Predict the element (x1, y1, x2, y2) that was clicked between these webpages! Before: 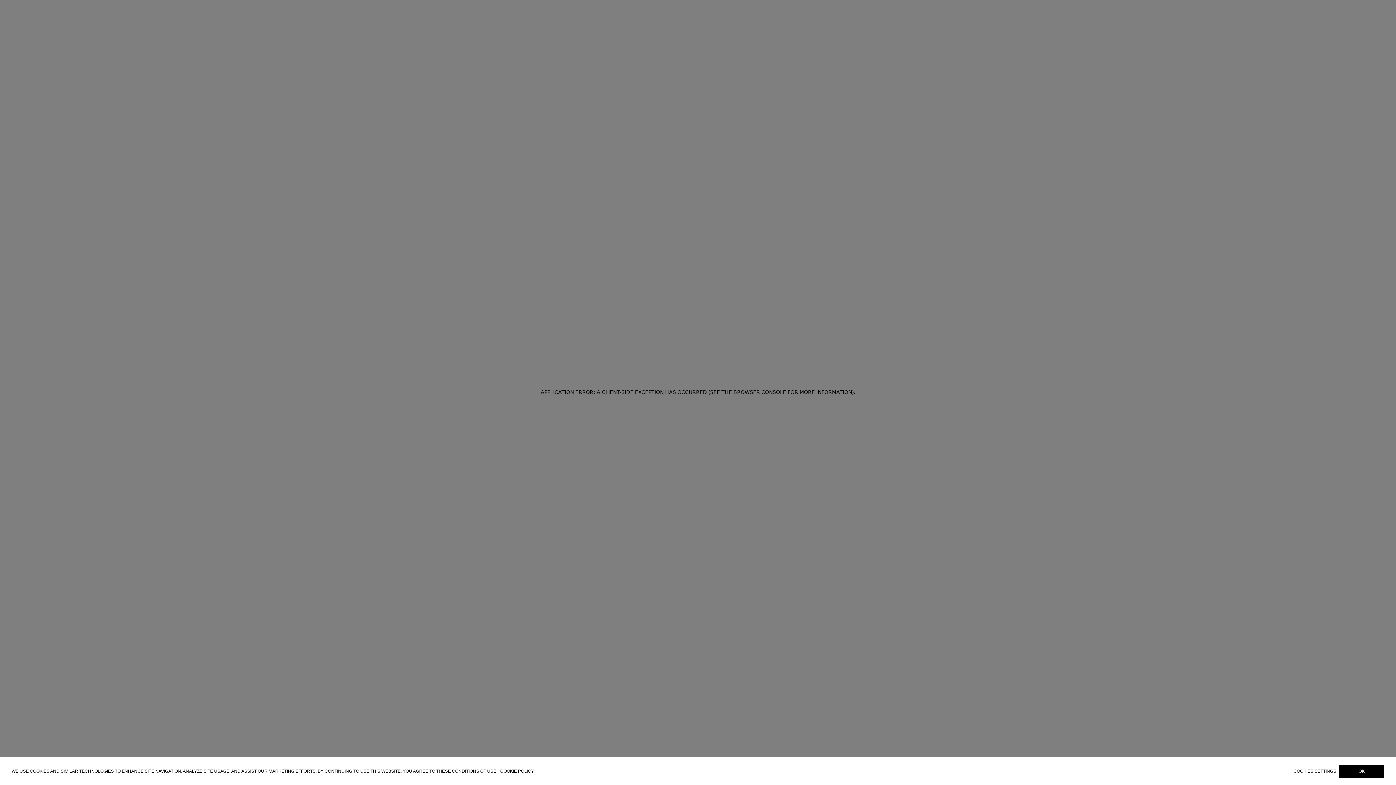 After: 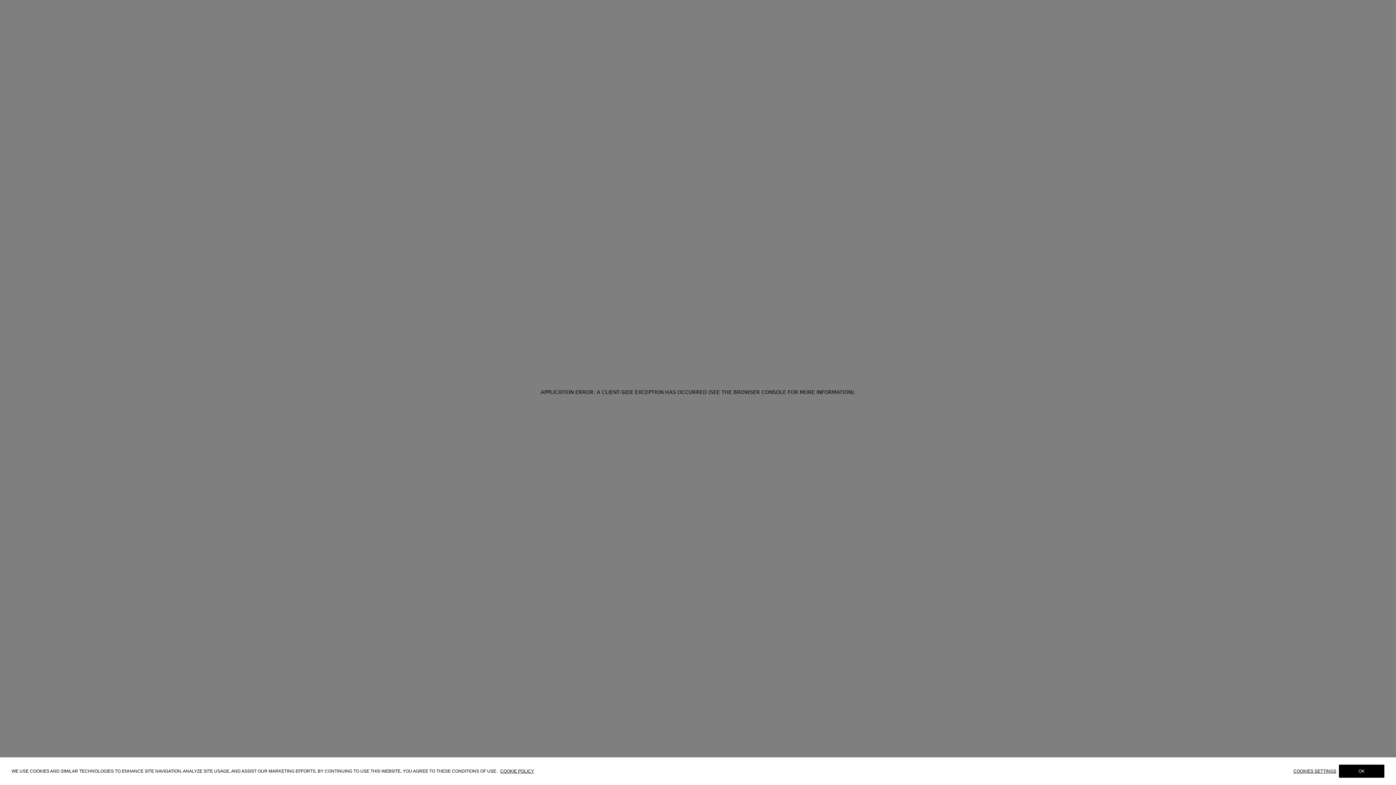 Action: label: COOKIE POLICY bbox: (500, 768, 534, 774)